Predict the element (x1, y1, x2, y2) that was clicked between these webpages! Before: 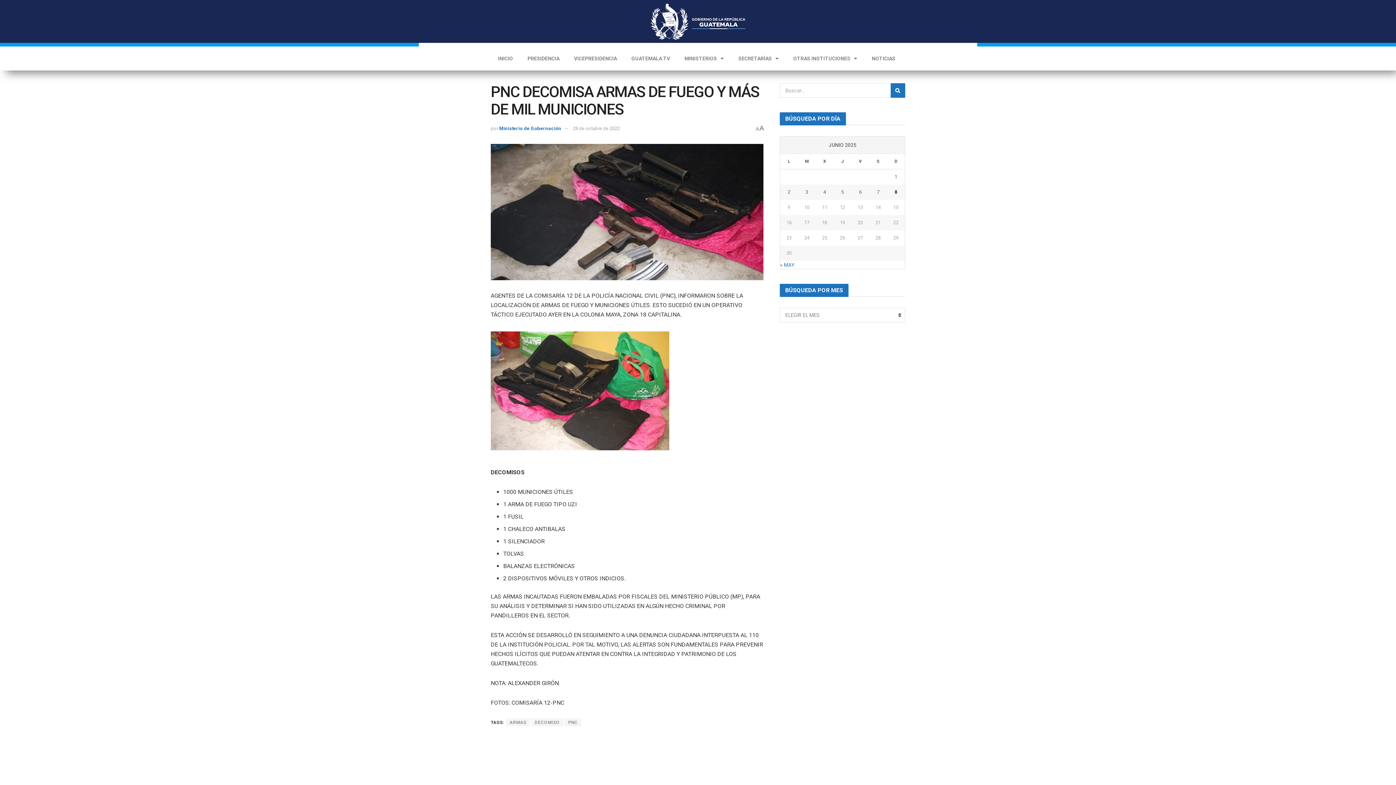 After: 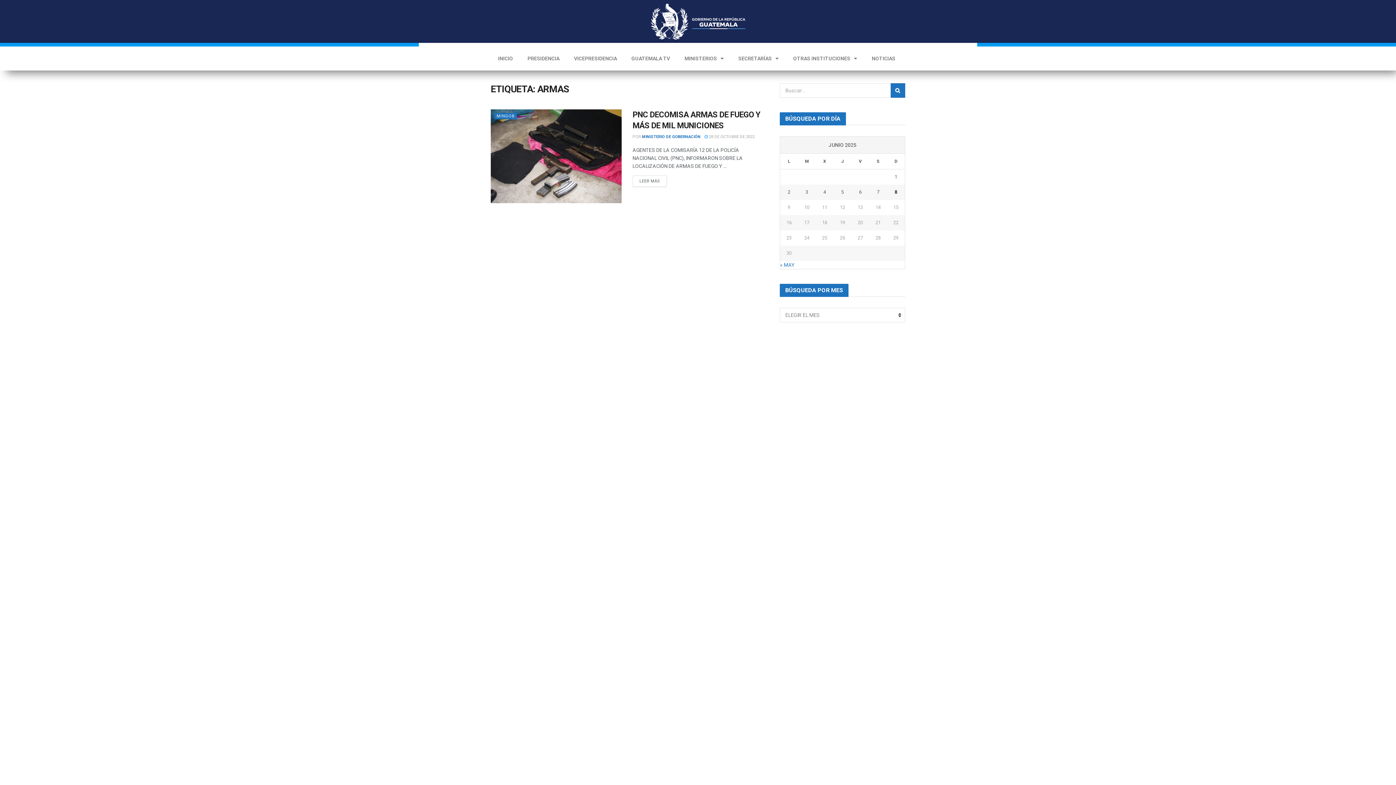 Action: bbox: (506, 718, 530, 726) label: ARMAS